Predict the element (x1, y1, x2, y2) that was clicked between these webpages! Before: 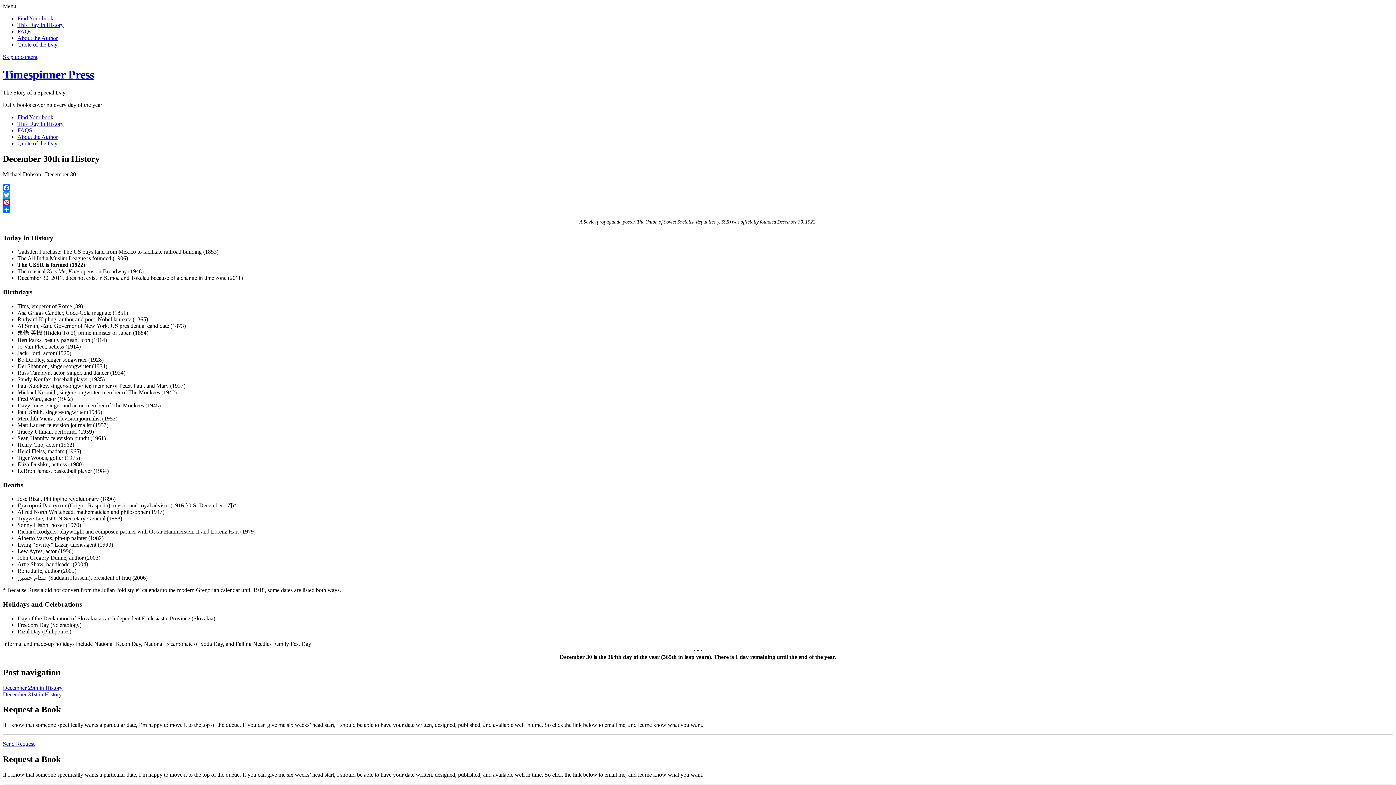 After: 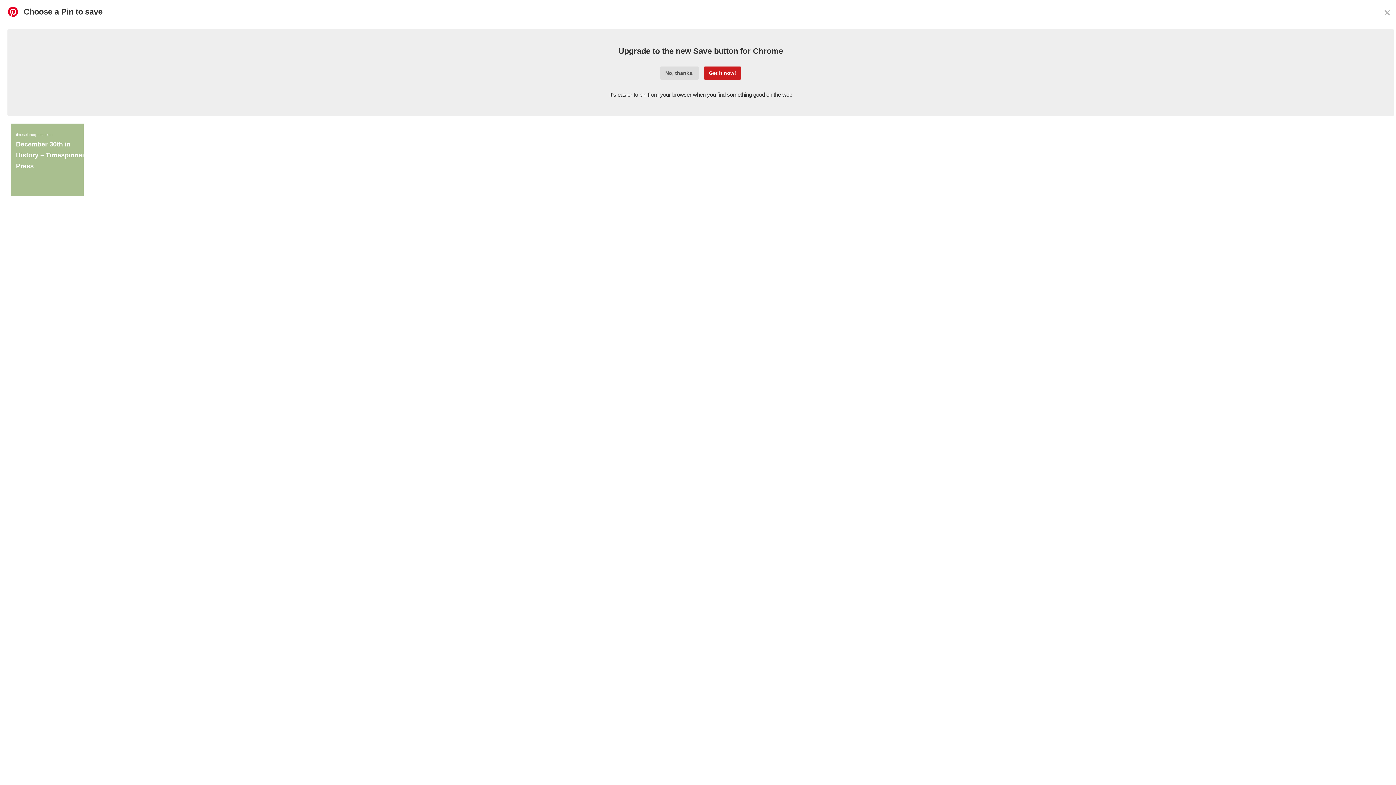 Action: bbox: (2, 198, 1393, 206) label: Pinterest